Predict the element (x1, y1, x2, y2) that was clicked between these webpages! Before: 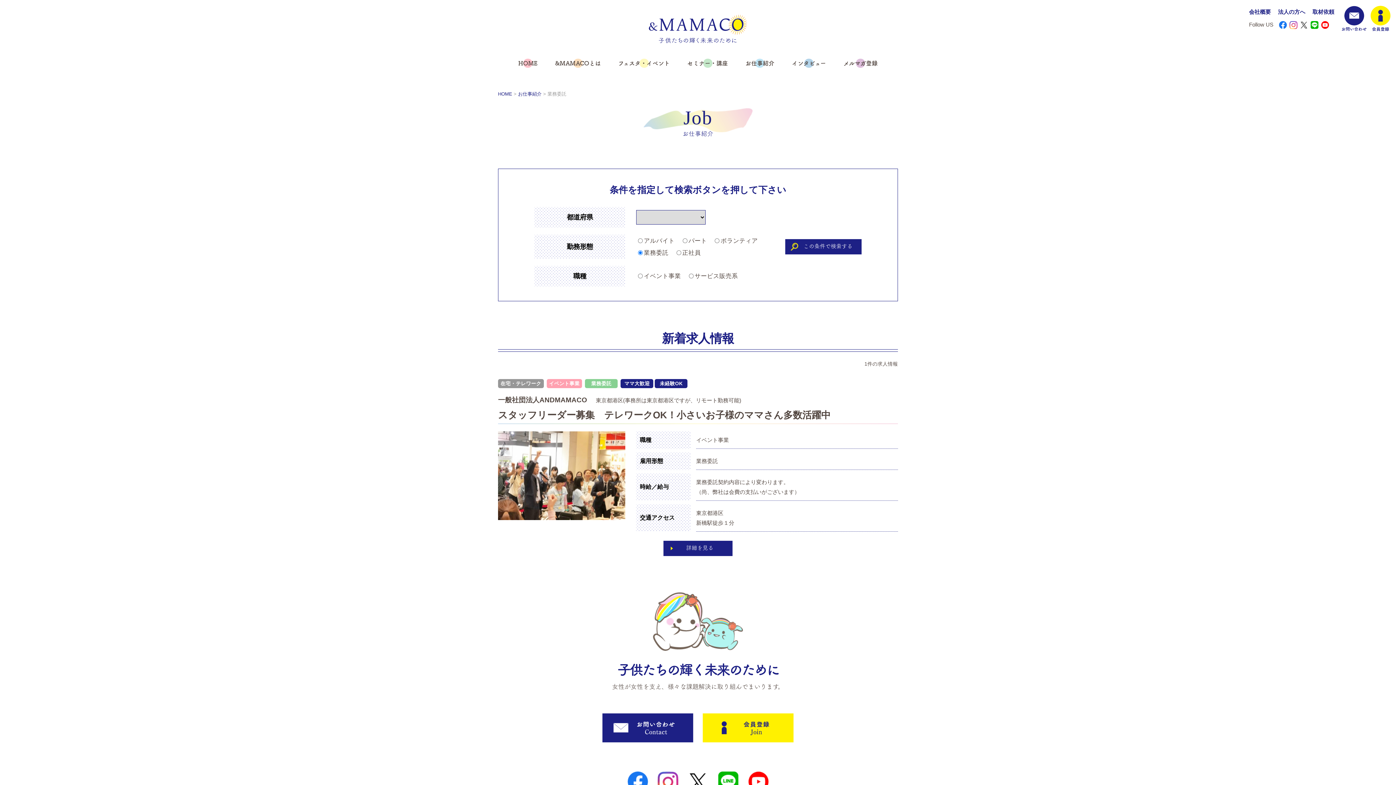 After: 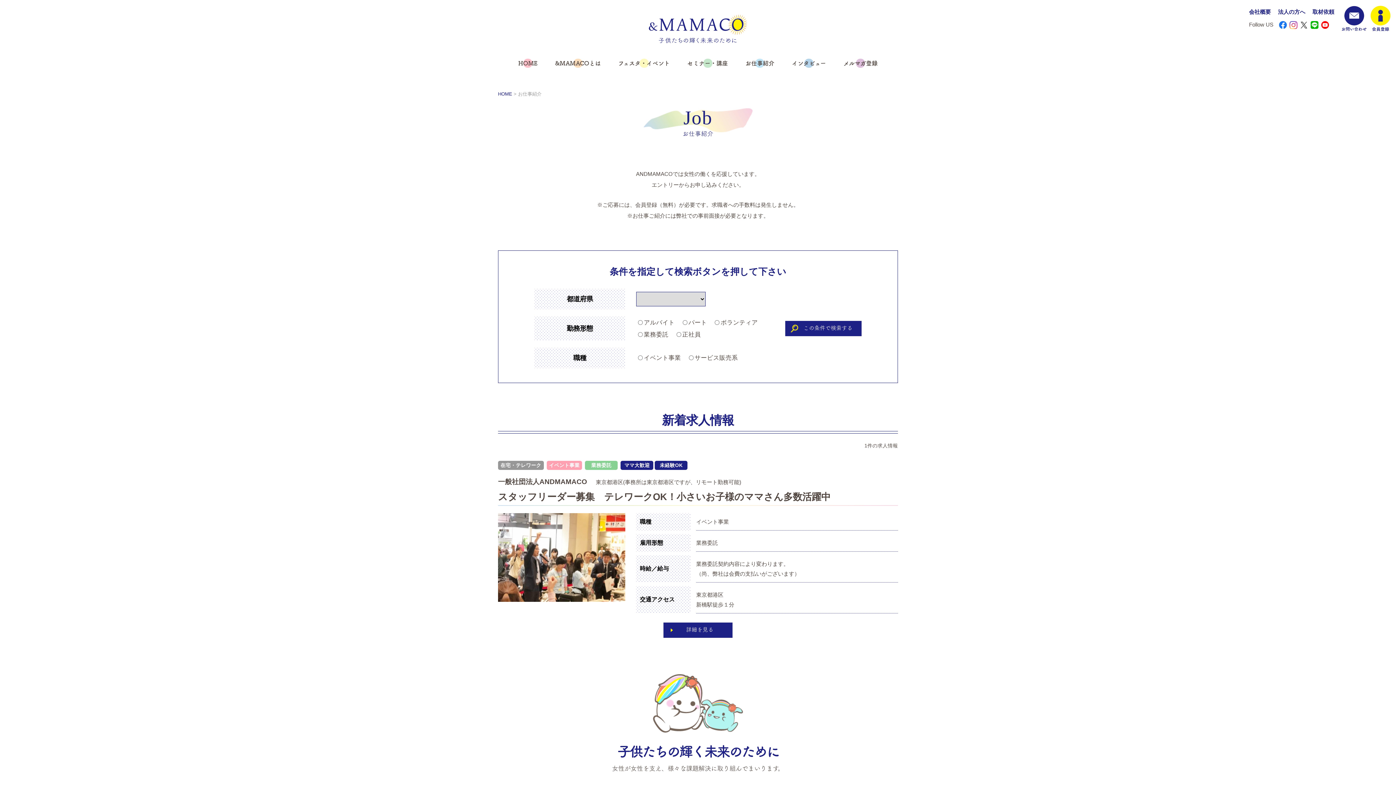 Action: label: お仕事紹介 bbox: (745, 57, 774, 69)